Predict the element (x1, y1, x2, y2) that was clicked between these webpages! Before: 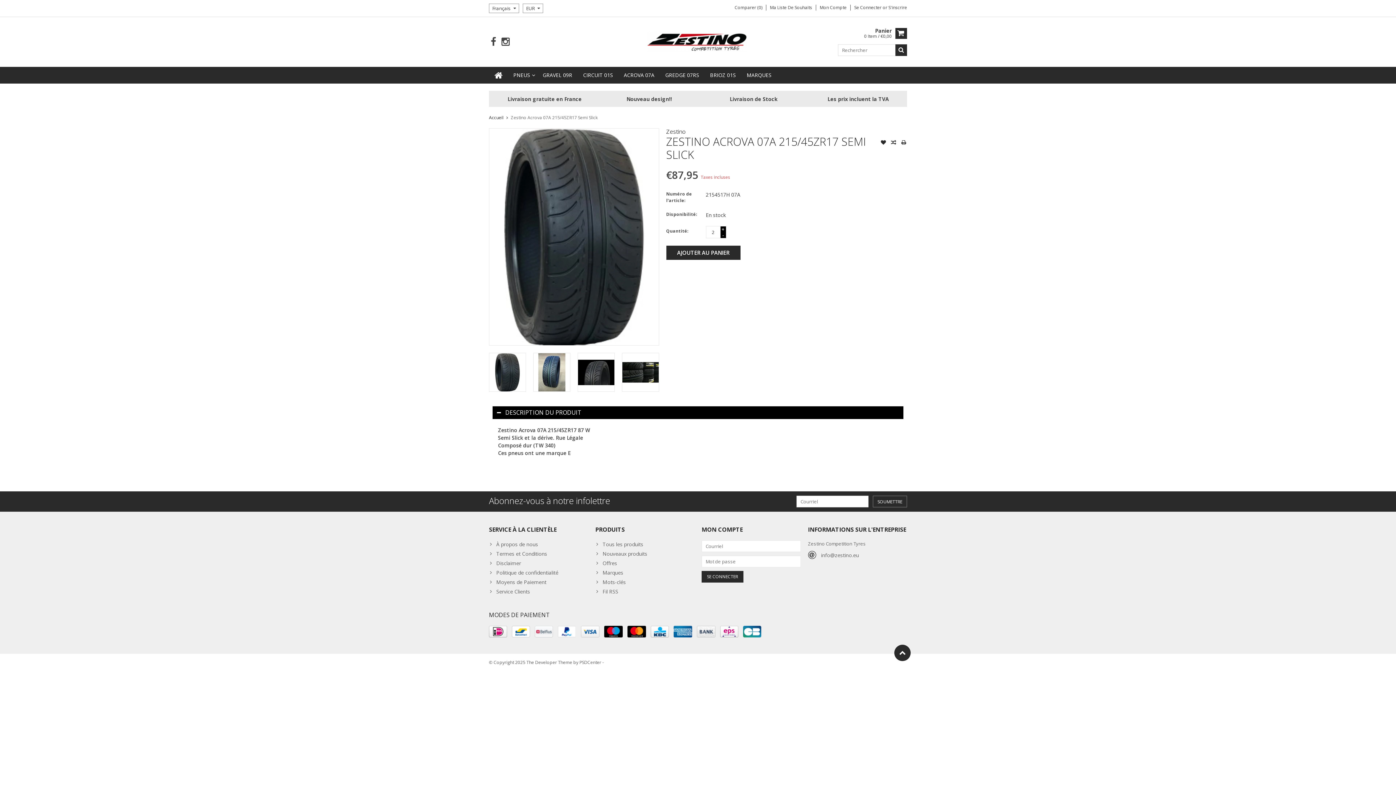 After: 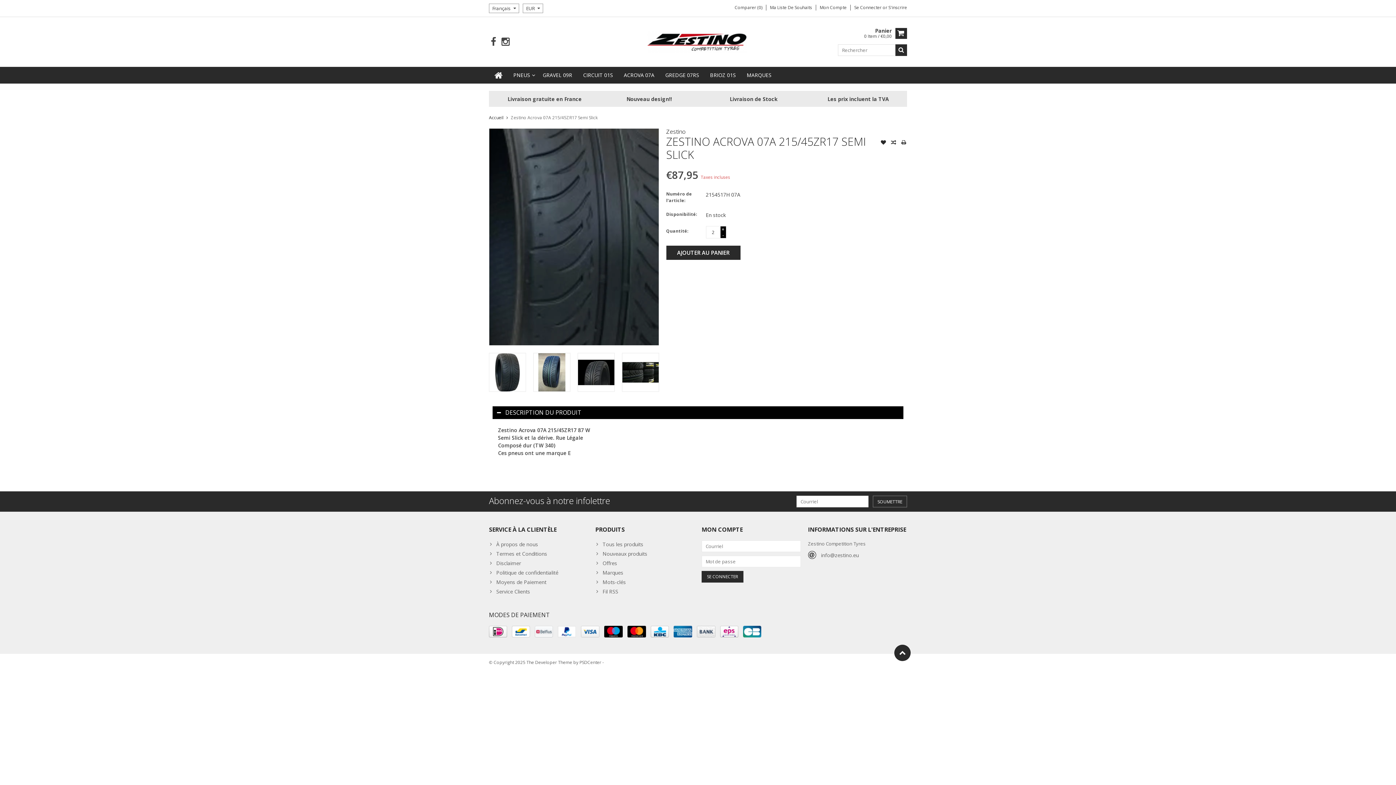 Action: bbox: (489, 128, 658, 345)